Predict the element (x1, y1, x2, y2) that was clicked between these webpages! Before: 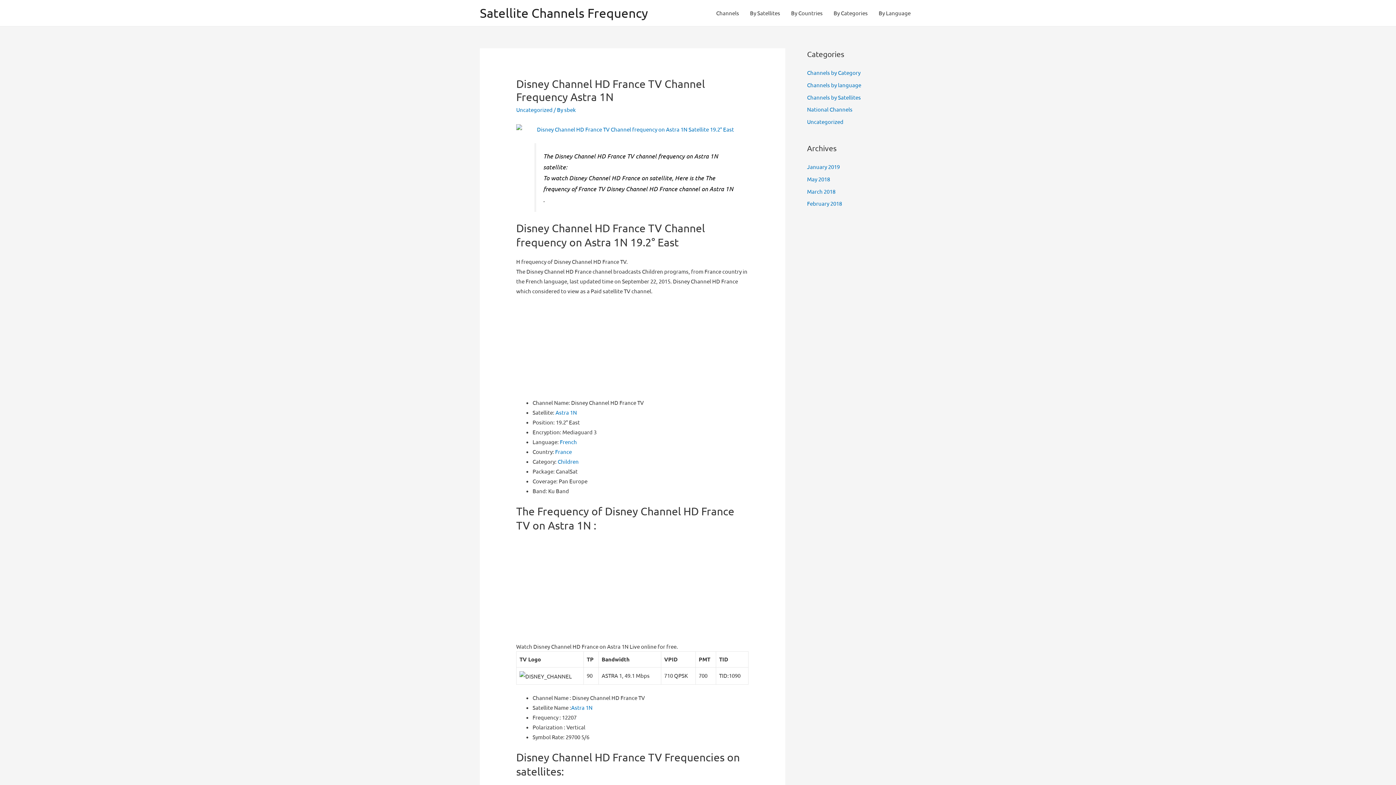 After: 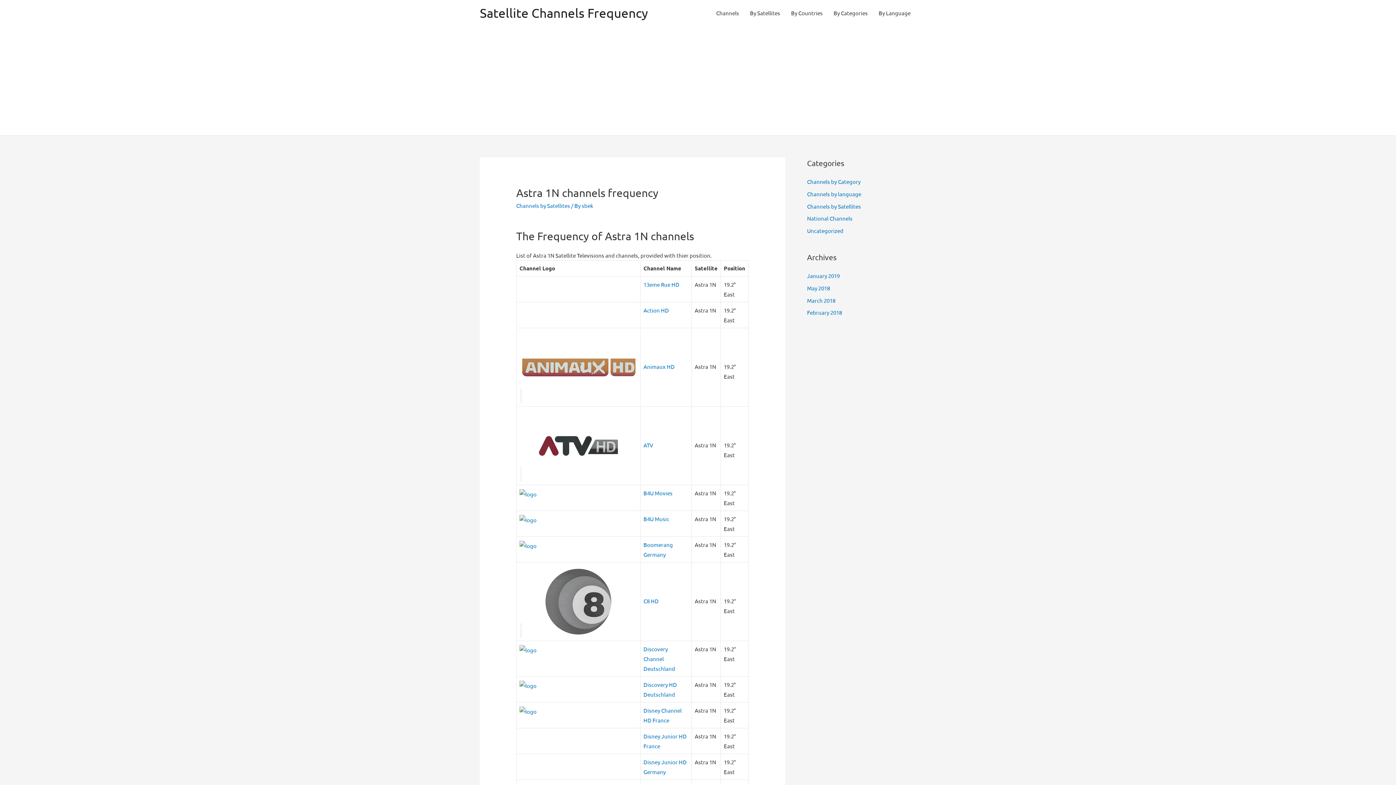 Action: label: Astra 1N bbox: (555, 409, 577, 416)